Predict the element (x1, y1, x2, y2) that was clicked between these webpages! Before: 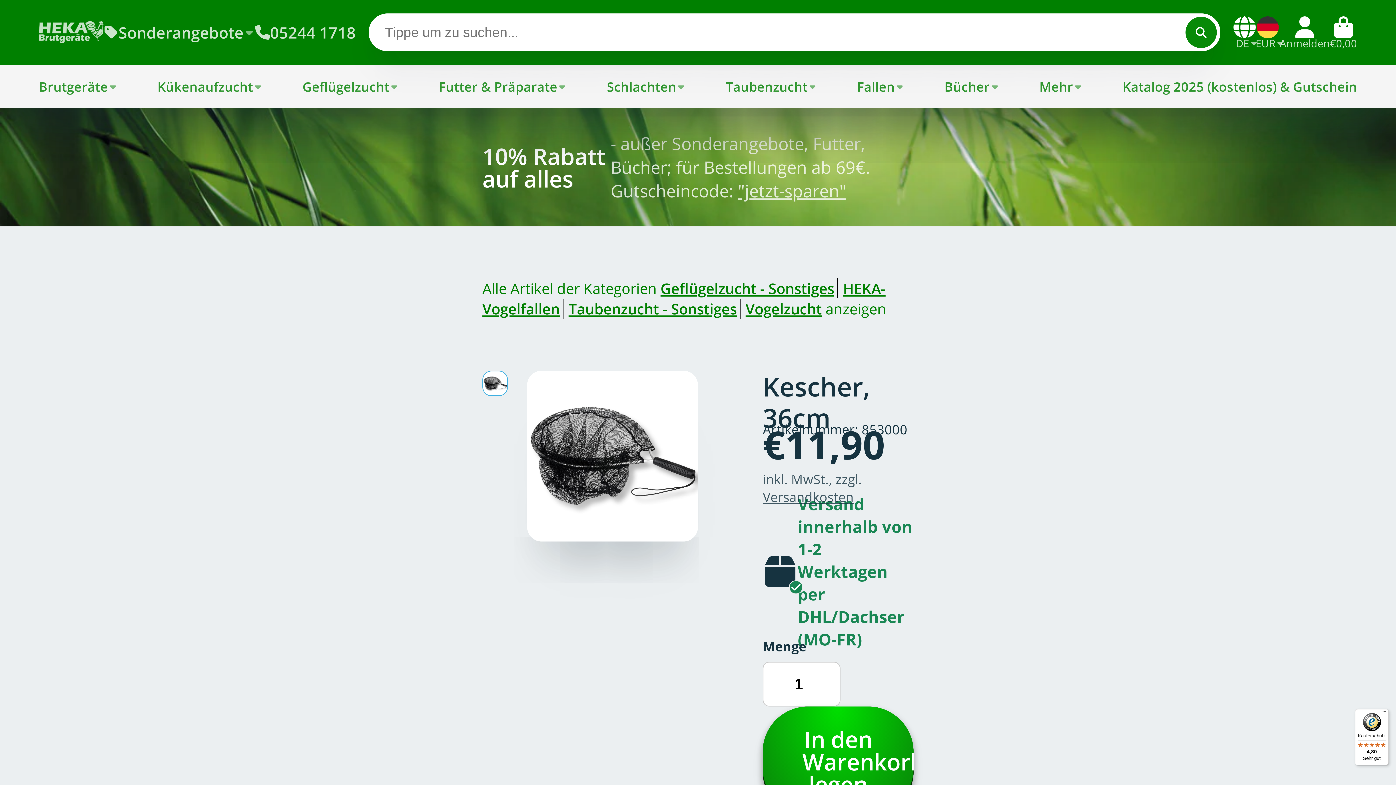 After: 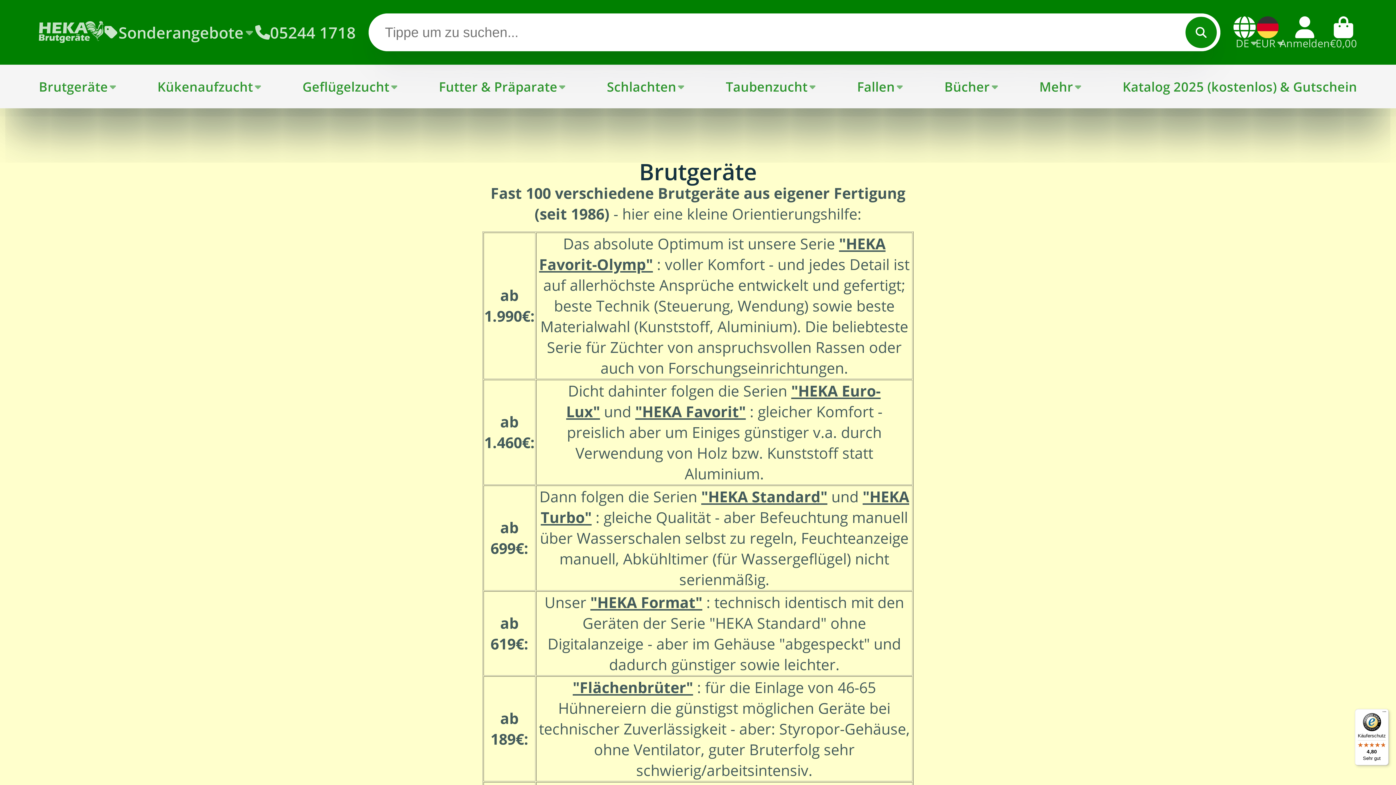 Action: bbox: (38, 64, 117, 108) label: Brutgeräte